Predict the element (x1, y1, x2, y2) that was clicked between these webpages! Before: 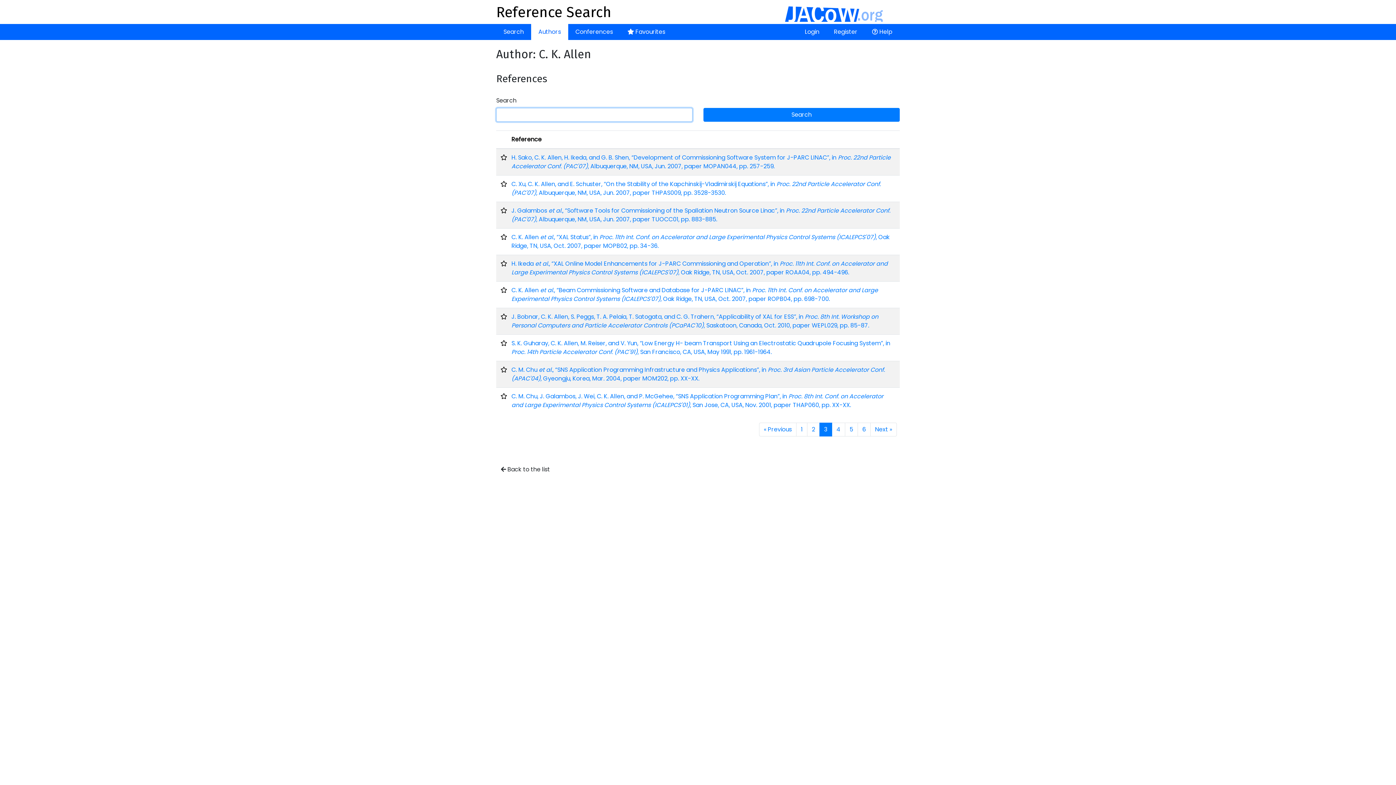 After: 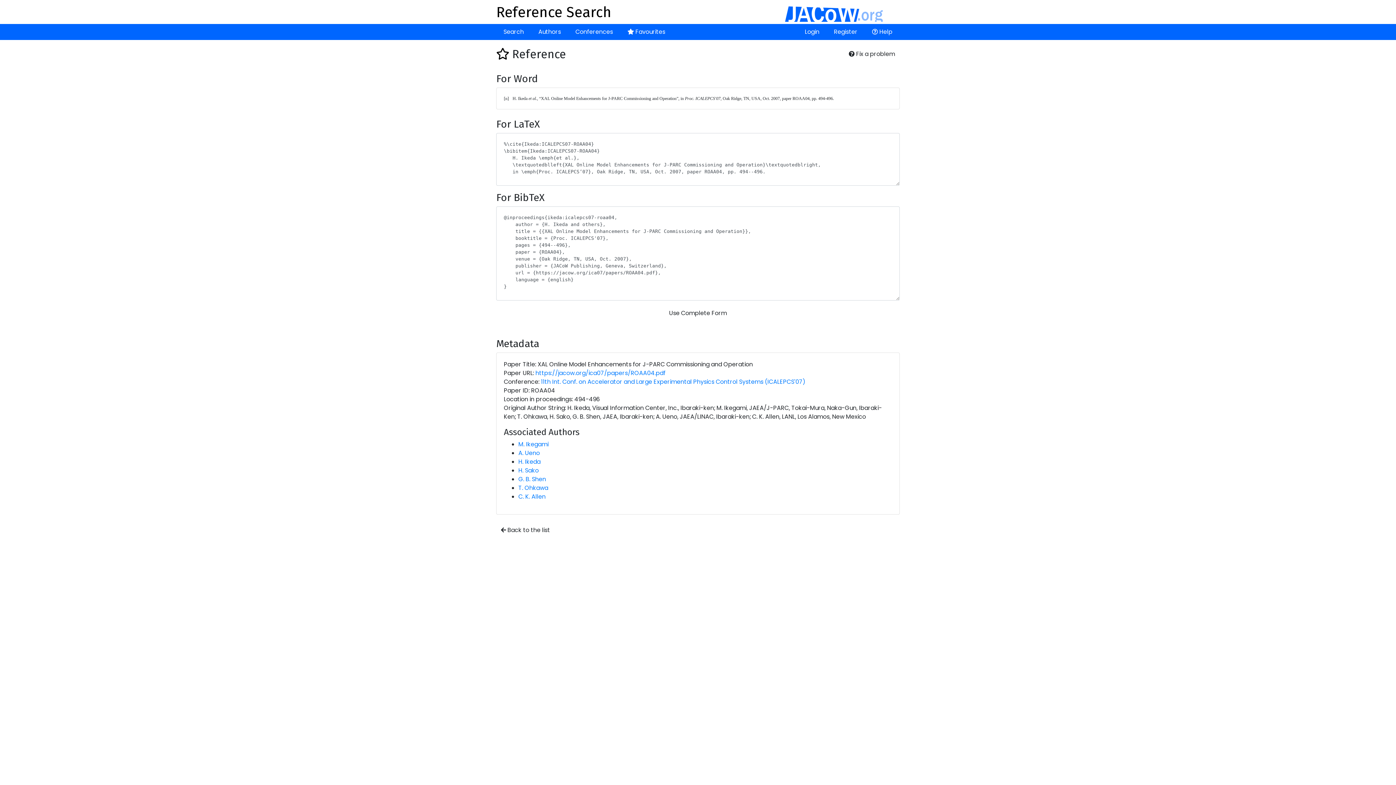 Action: label: H. Ikeda et al., “XAL Online Model Enhancements for J-PARC Commissioning and Operation”, in Proc. 11th Int. Conf. on Accelerator and Large Experimental Physics Control Systems (ICALEPCS'07), Oak Ridge, TN, USA, Oct. 2007, paper ROAA04, pp. 494-496. bbox: (511, 259, 888, 276)